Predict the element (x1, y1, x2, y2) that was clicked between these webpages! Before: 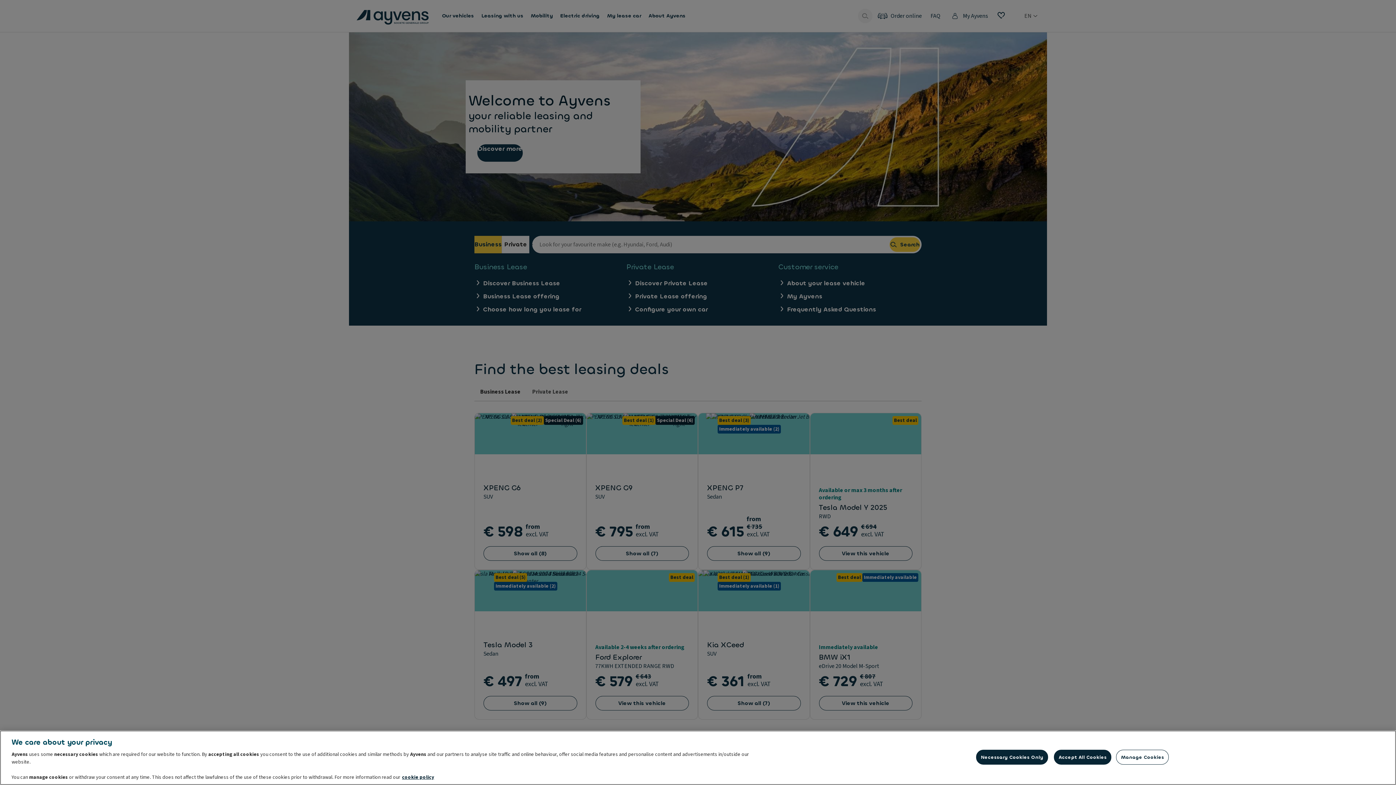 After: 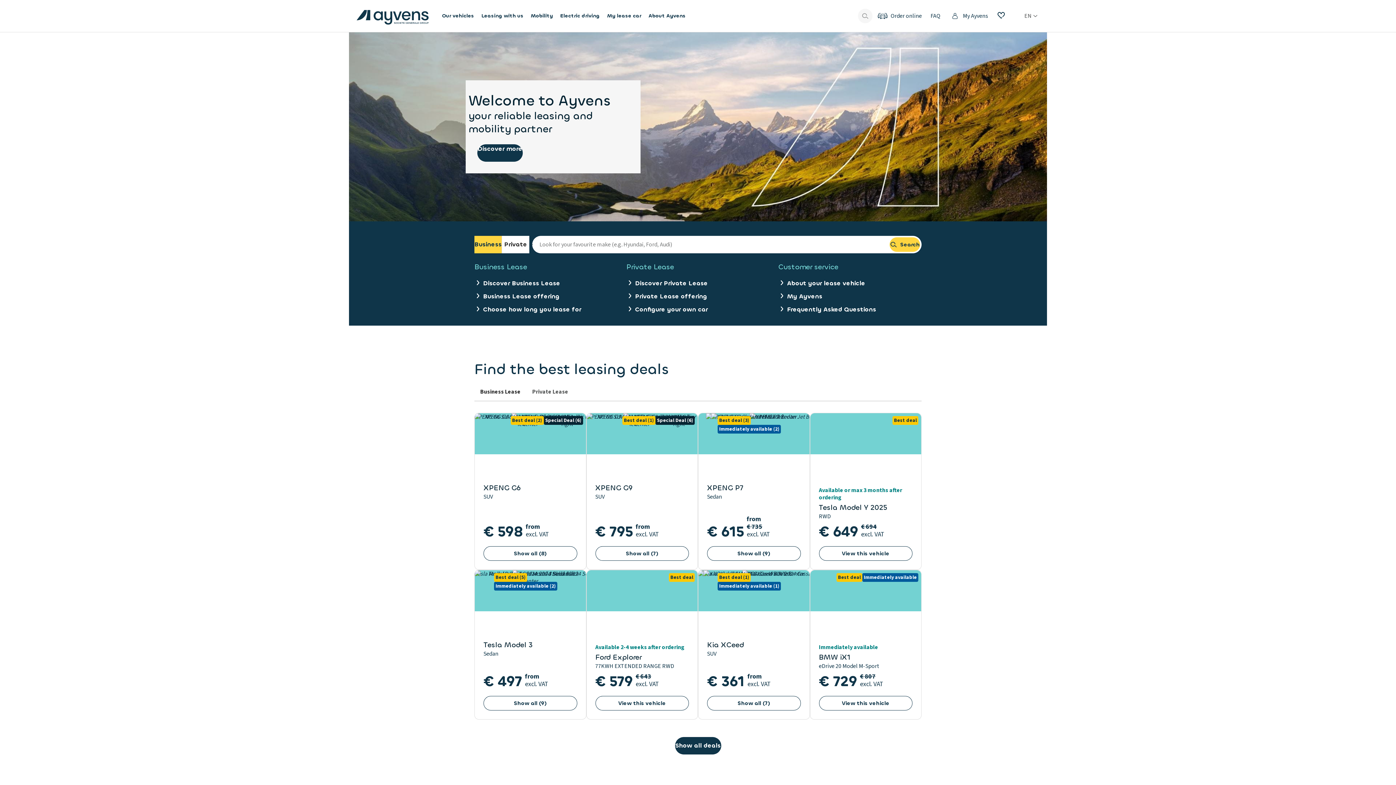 Action: label: Accept All Cookies bbox: (1054, 750, 1111, 765)